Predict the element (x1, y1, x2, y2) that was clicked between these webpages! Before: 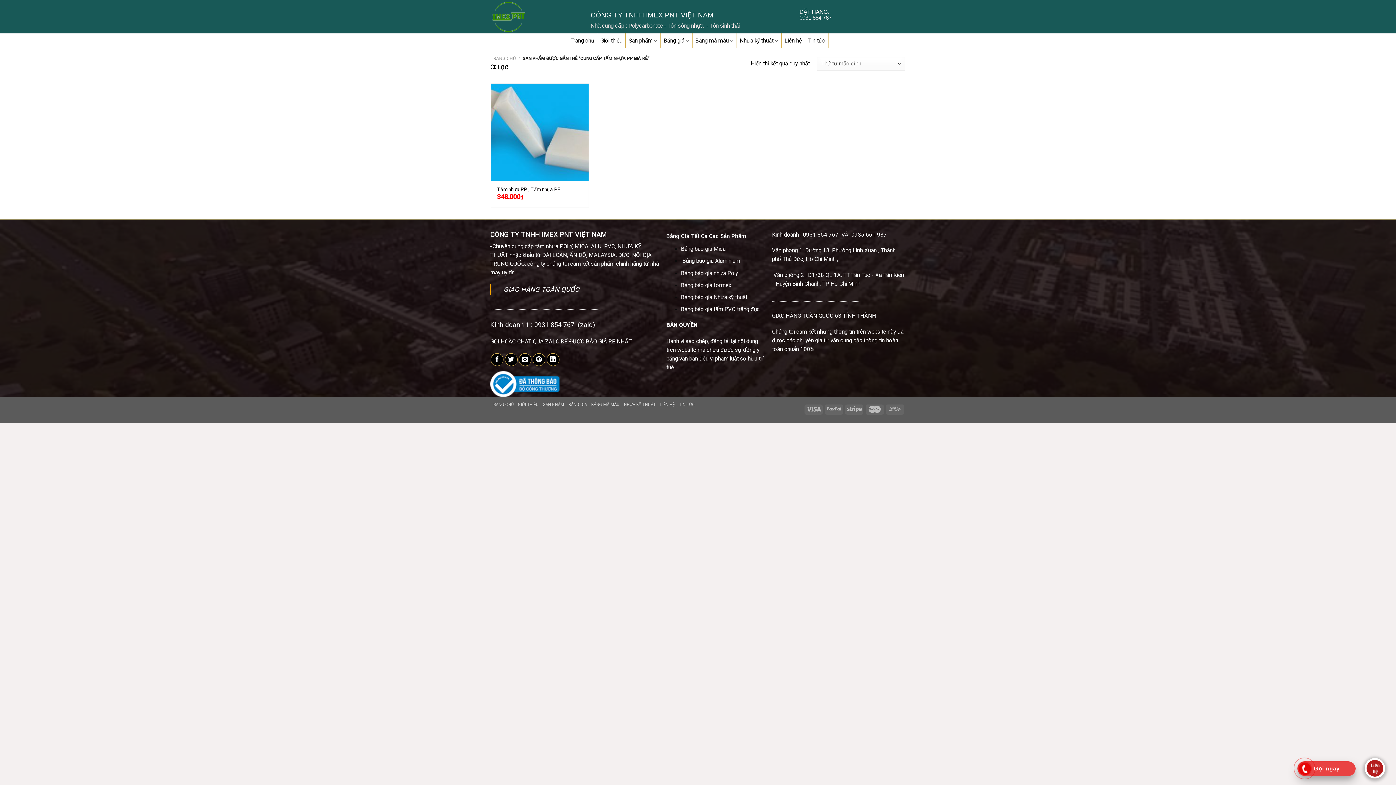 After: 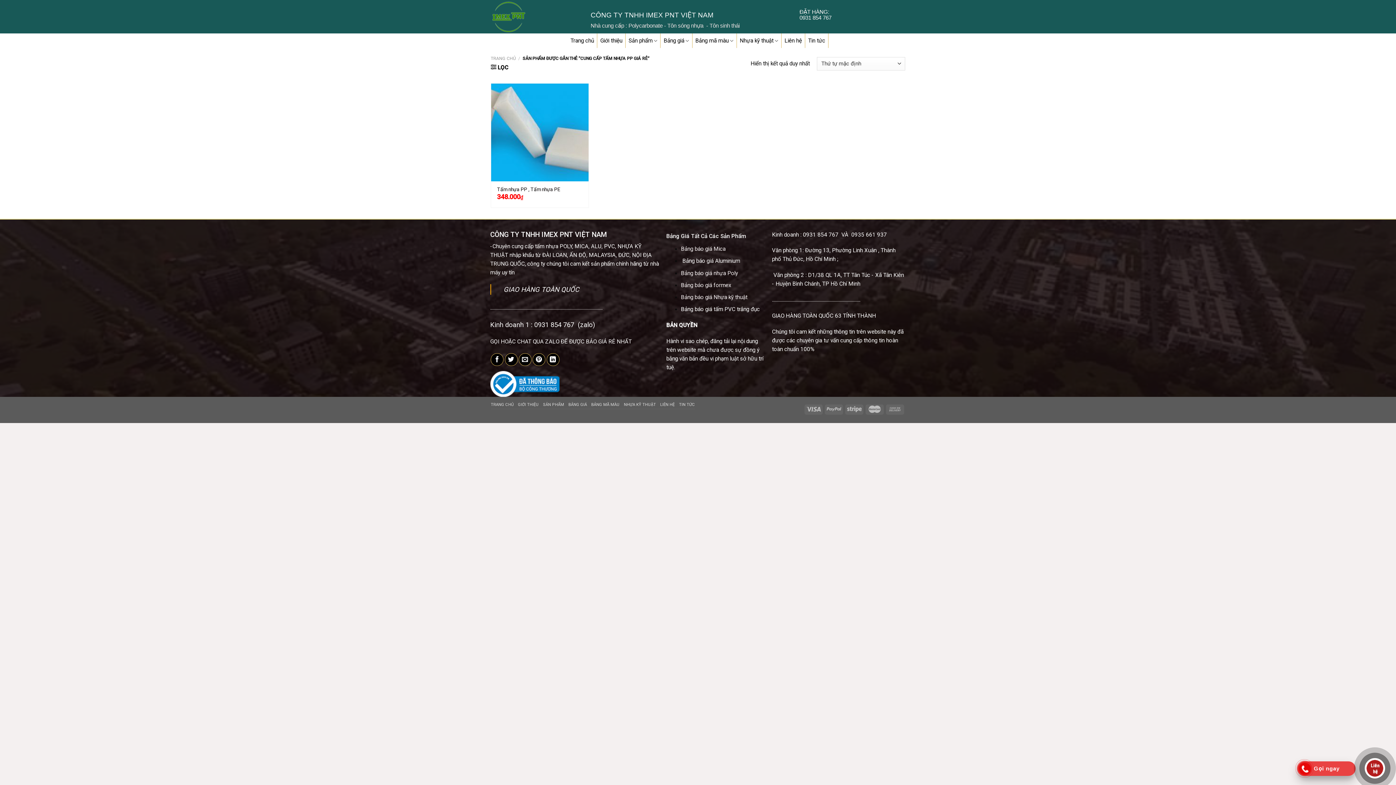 Action: bbox: (682, 257, 740, 264) label: Bảng báo giá Aluminium